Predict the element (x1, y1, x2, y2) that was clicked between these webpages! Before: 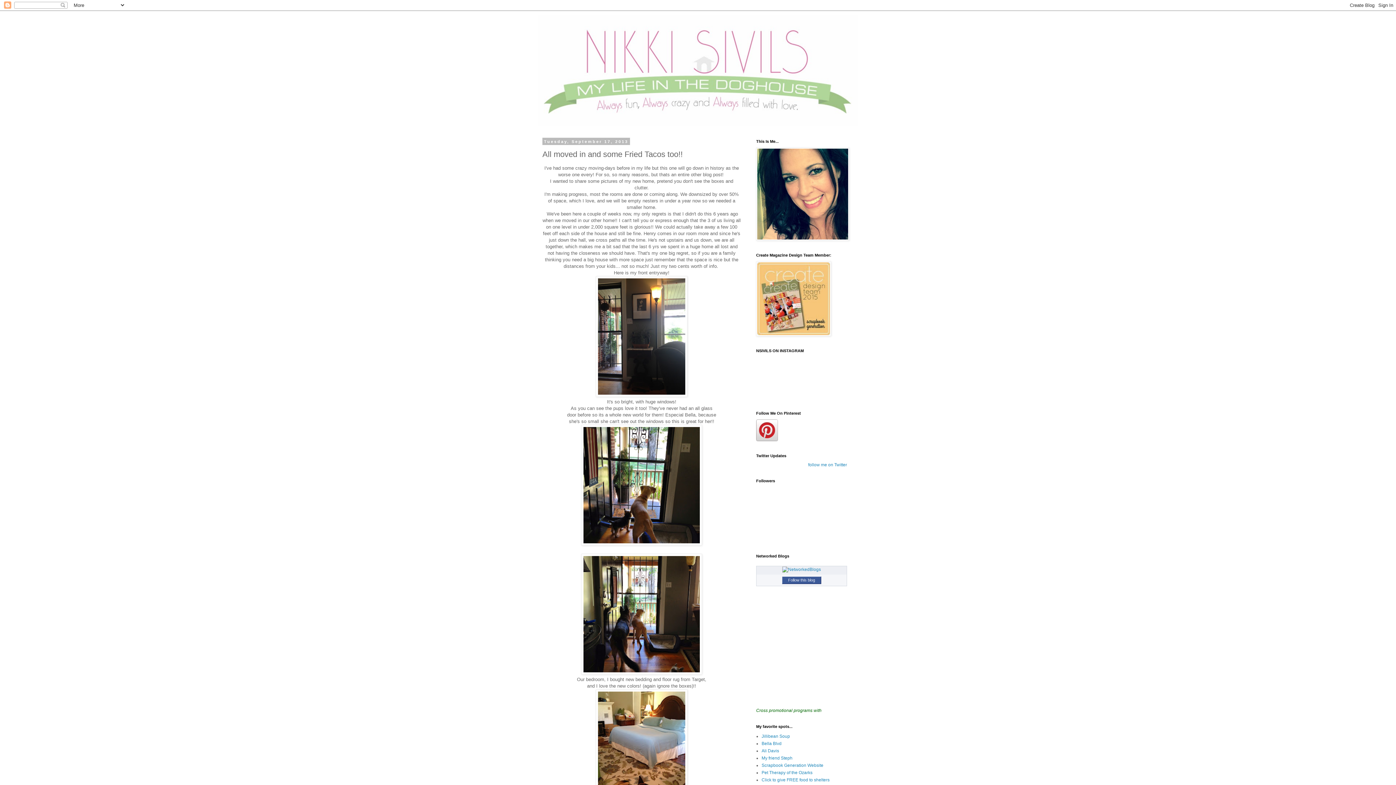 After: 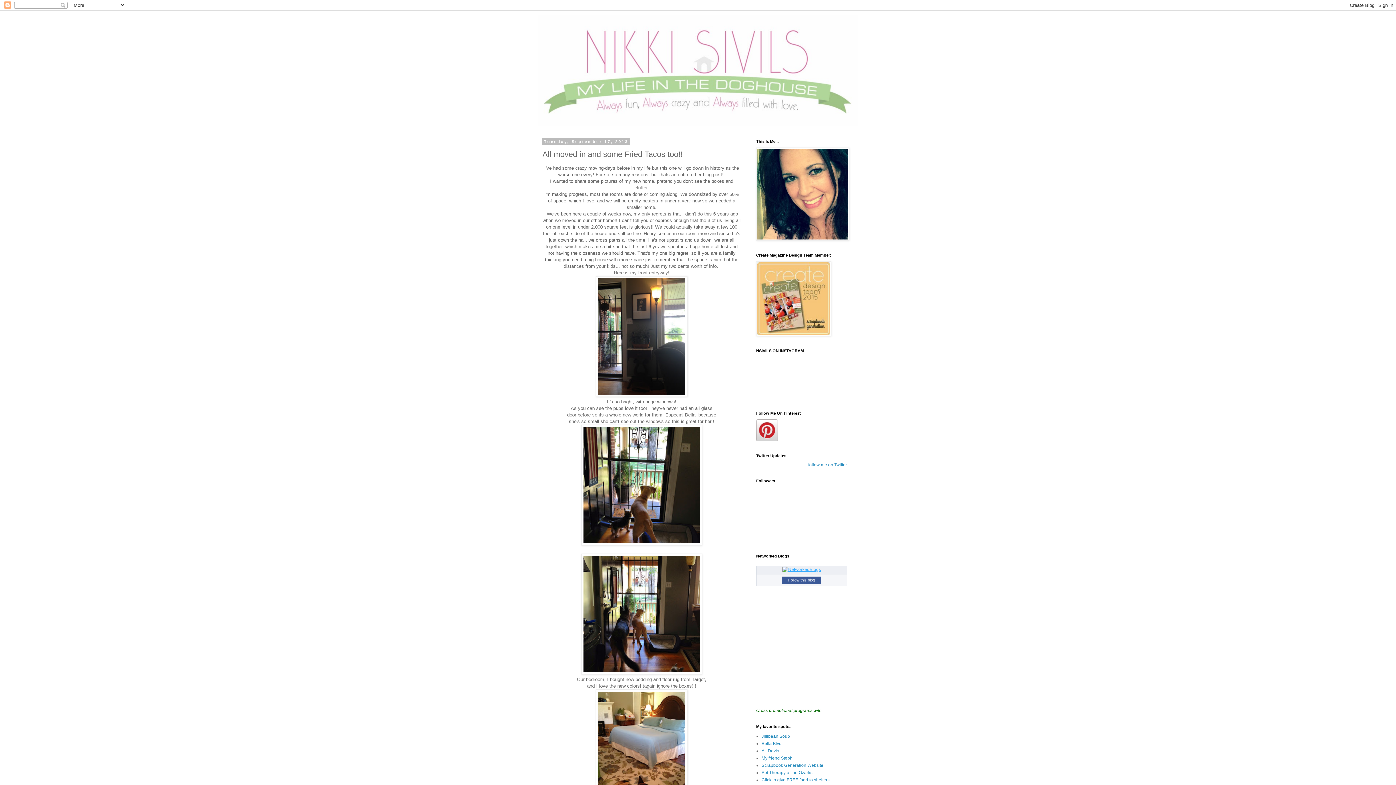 Action: bbox: (782, 567, 821, 572)